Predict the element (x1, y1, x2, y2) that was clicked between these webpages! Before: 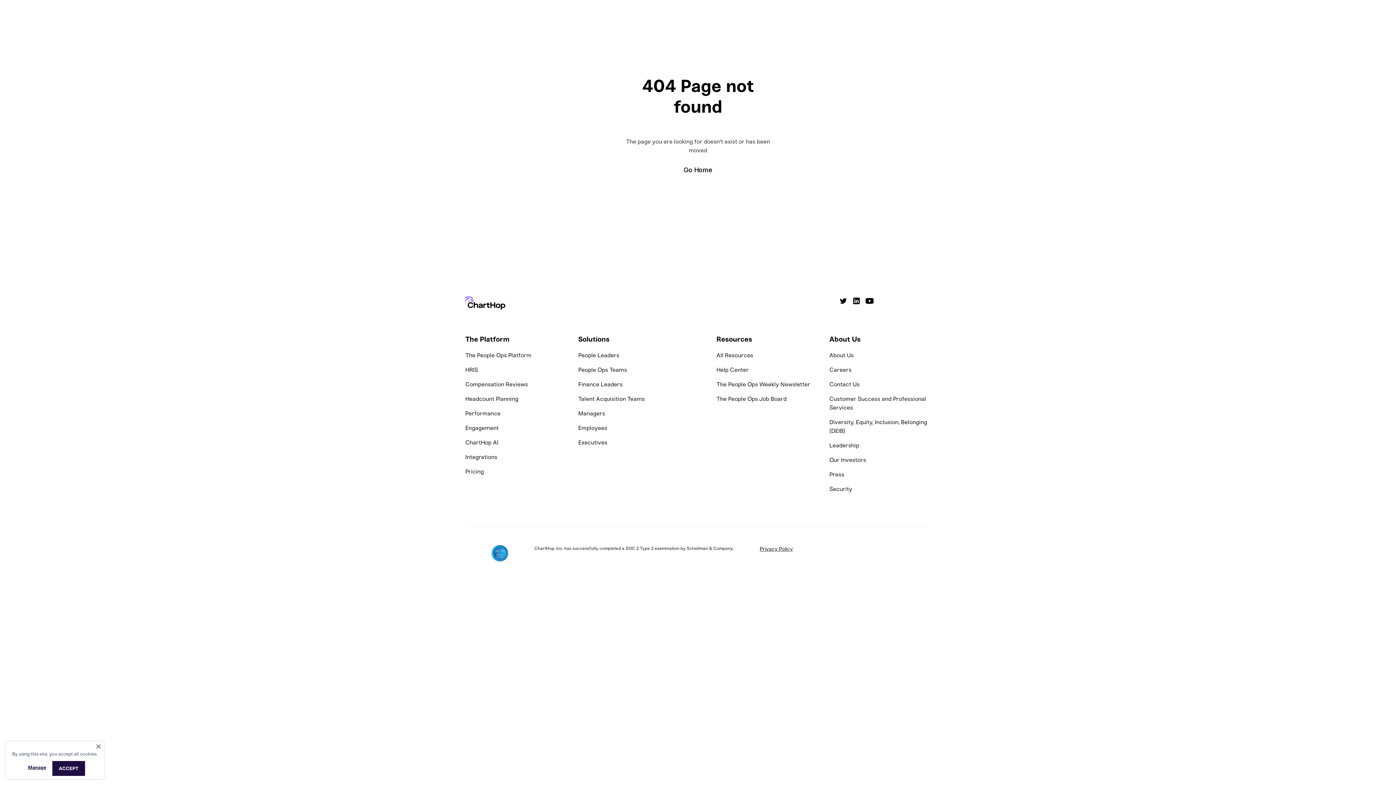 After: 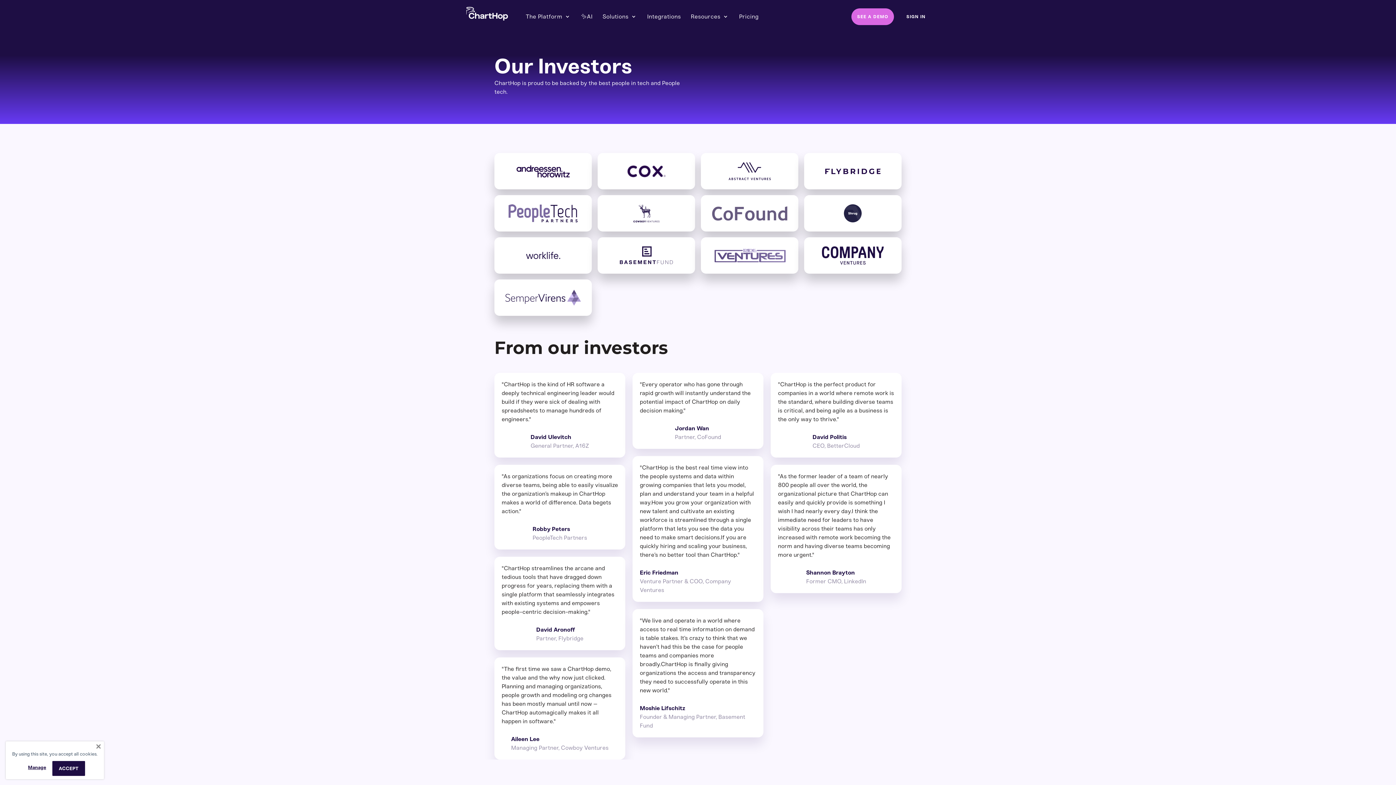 Action: bbox: (829, 452, 866, 467) label: Our Investors